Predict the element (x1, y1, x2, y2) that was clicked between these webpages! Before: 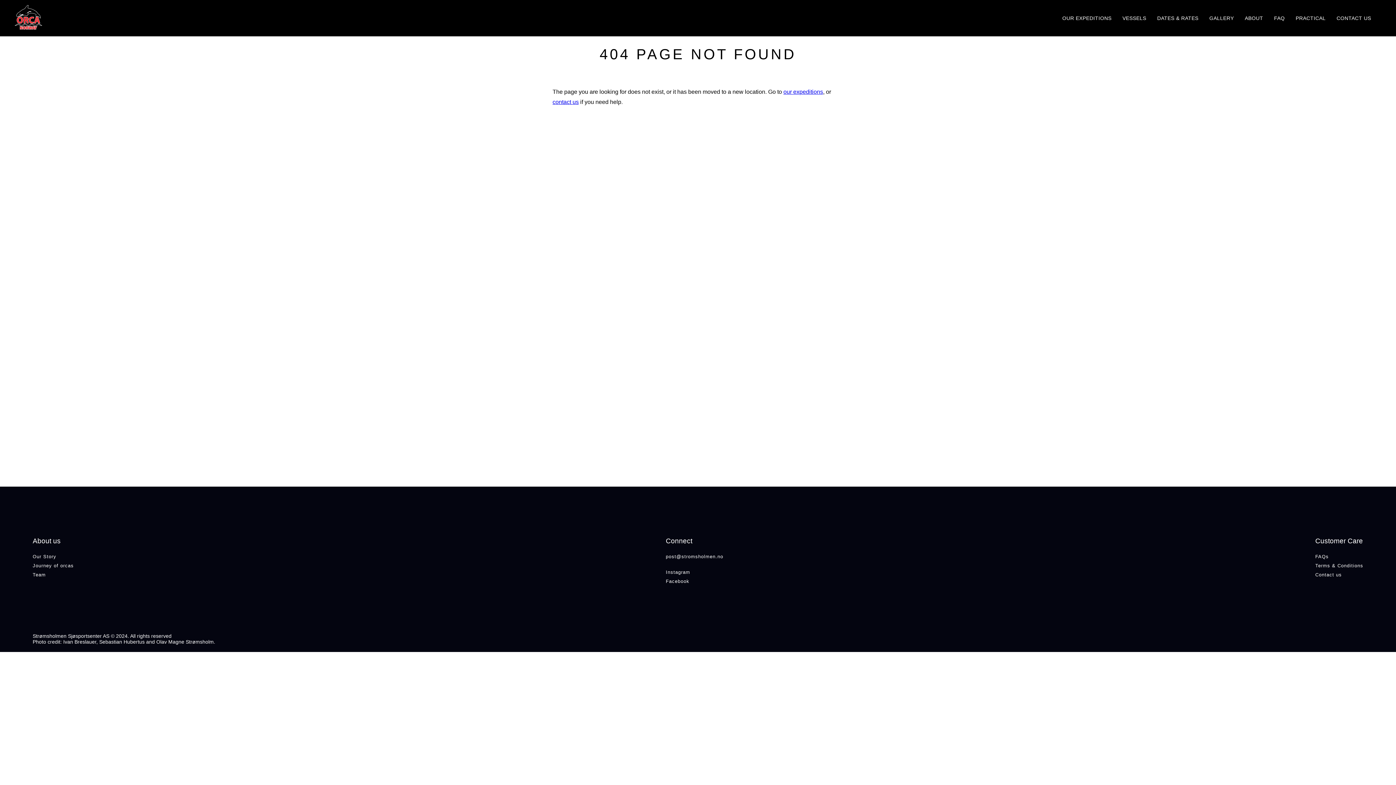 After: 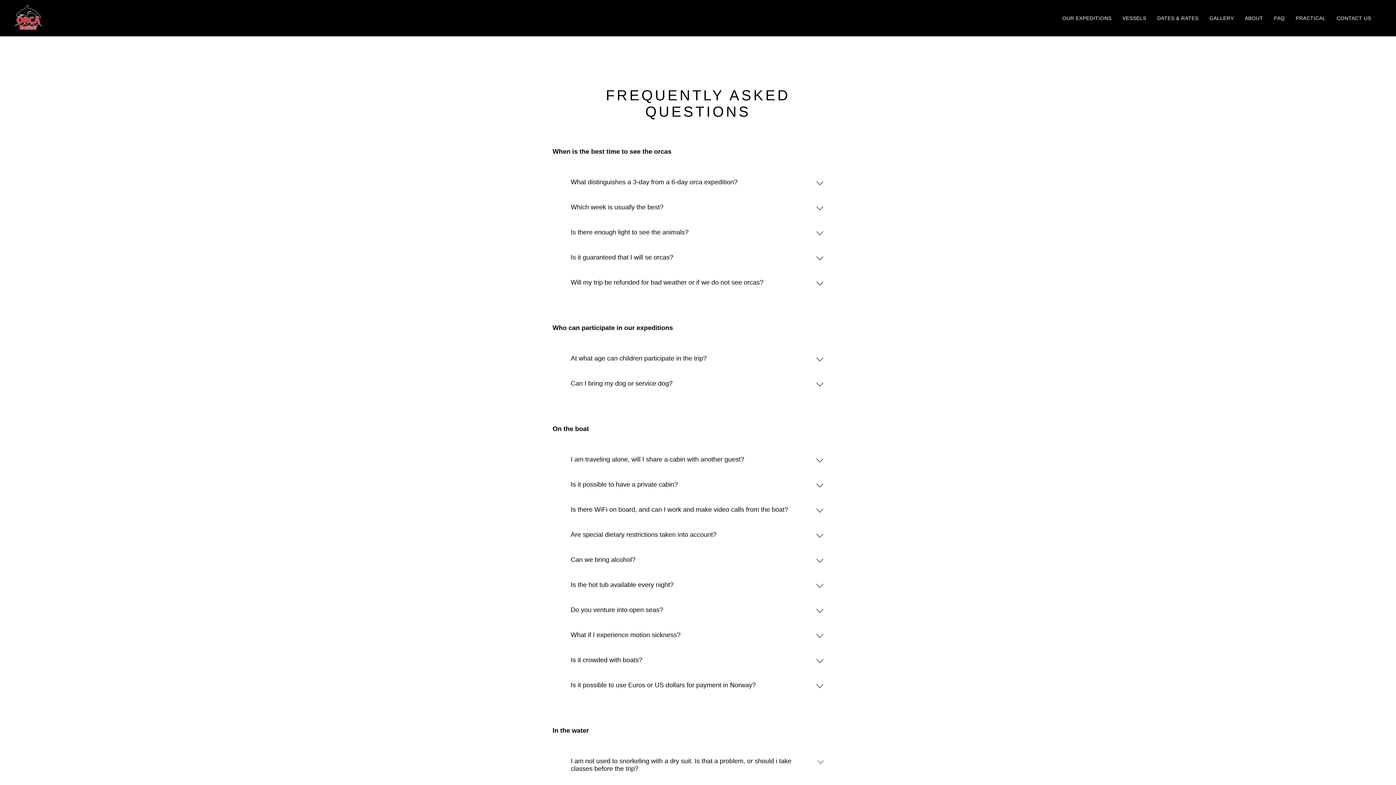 Action: label: FAQs bbox: (1315, 552, 1363, 561)